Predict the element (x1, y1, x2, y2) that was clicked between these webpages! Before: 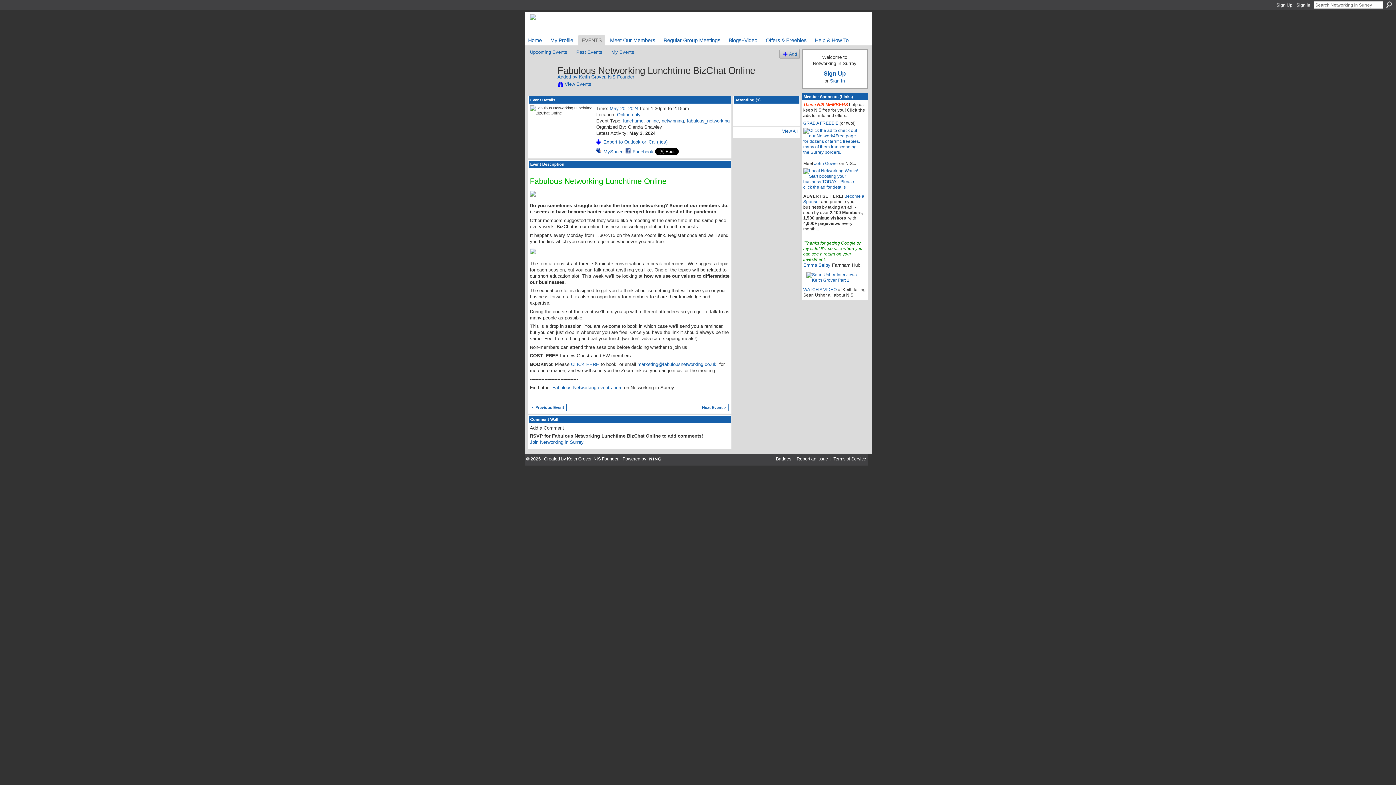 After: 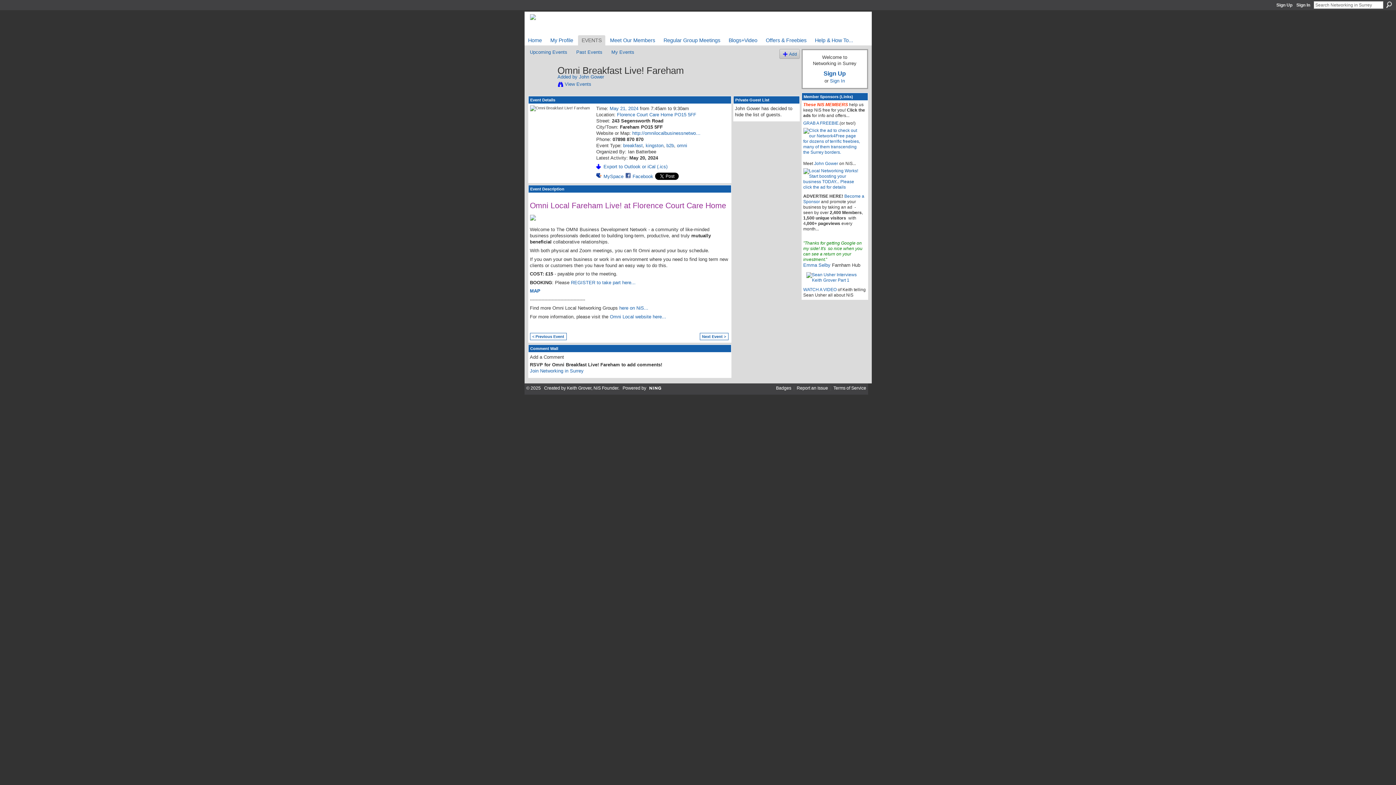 Action: label: Next Event > bbox: (699, 403, 728, 411)